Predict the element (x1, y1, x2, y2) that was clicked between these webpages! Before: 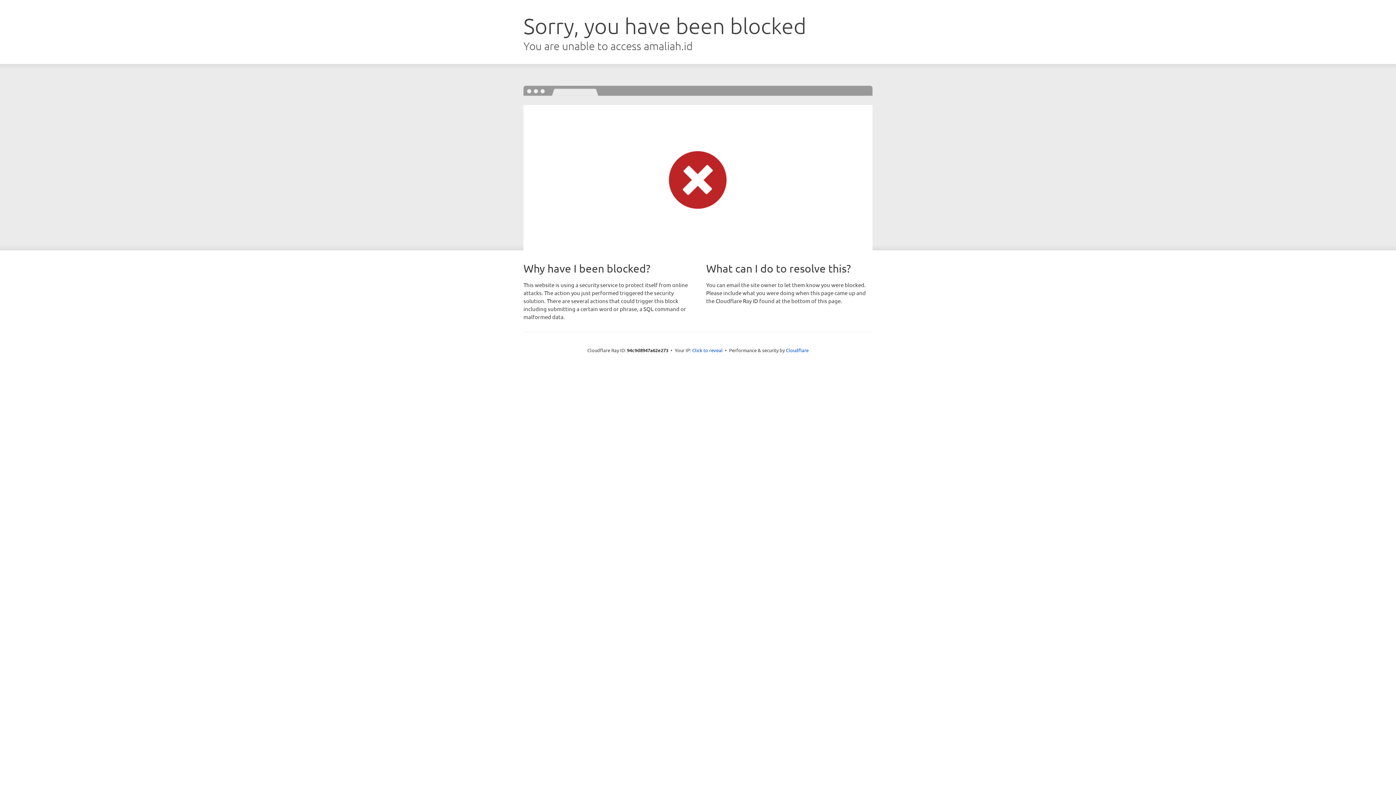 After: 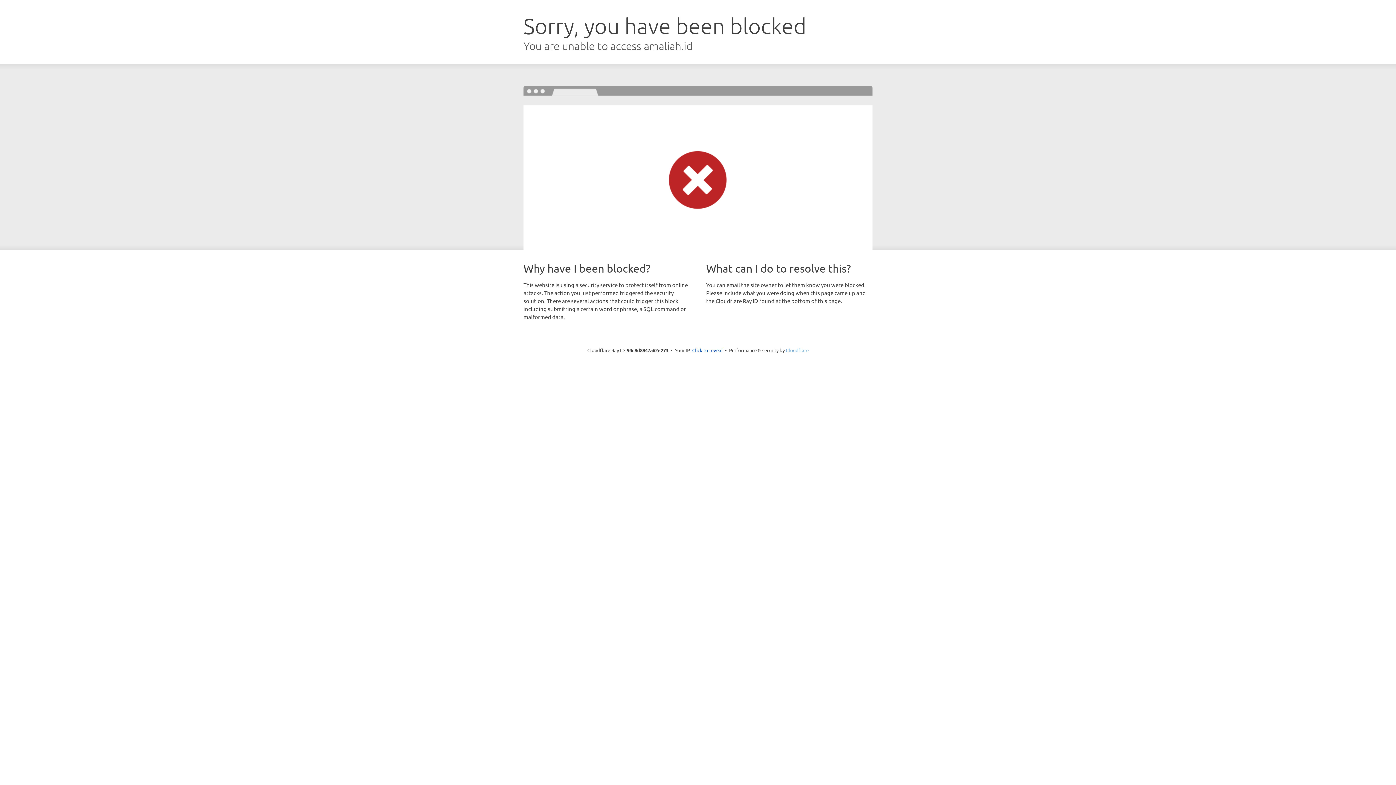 Action: label: Cloudflare bbox: (786, 347, 808, 353)